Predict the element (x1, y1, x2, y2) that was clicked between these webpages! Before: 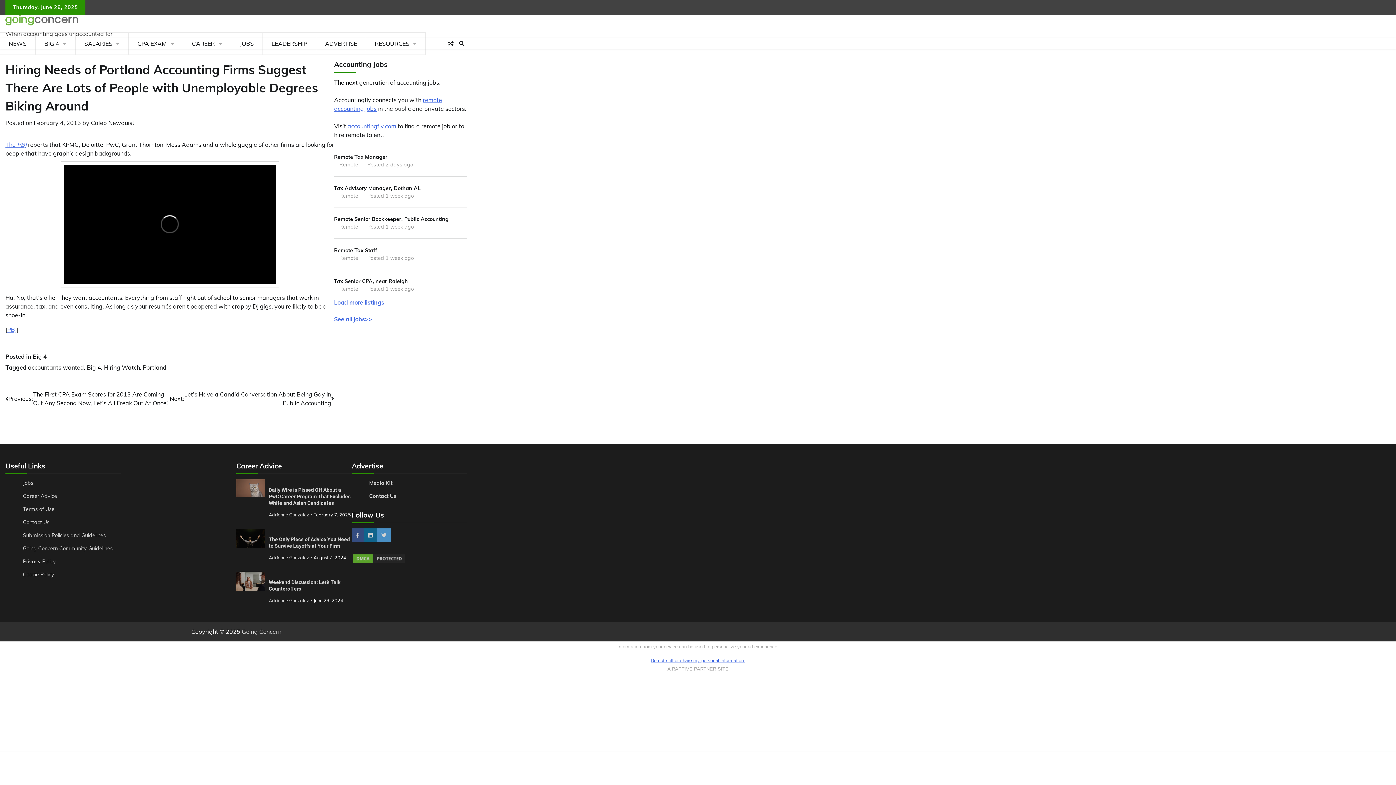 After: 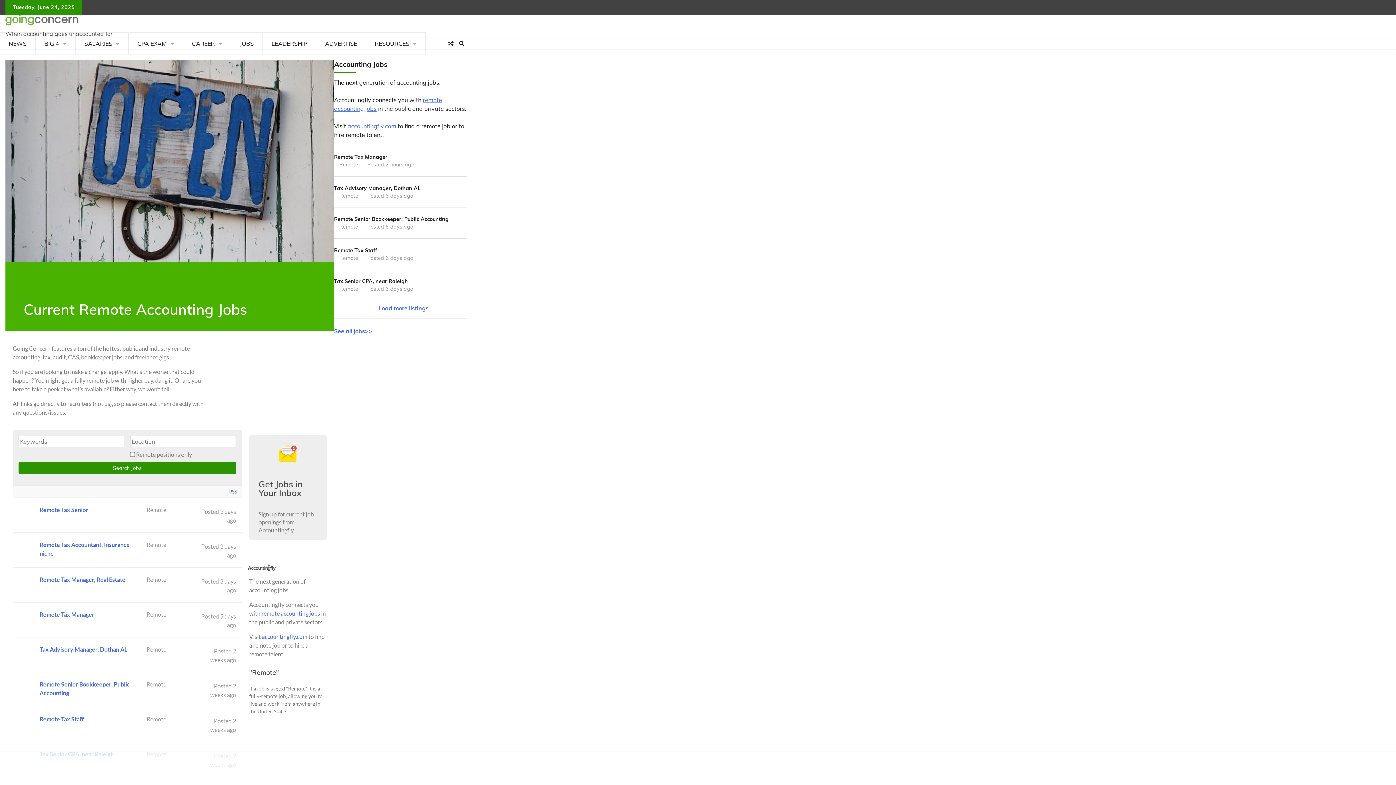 Action: label: Jobs bbox: (22, 479, 33, 486)